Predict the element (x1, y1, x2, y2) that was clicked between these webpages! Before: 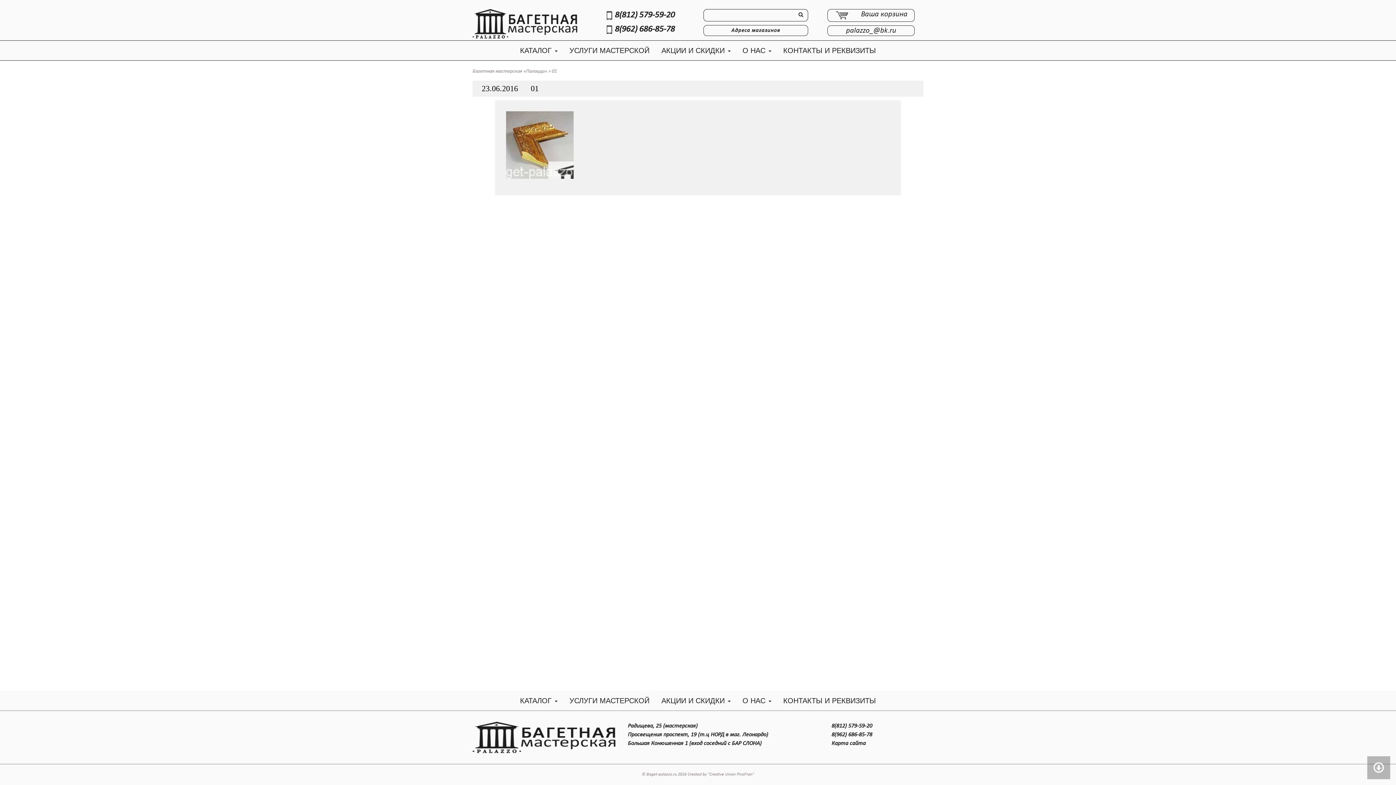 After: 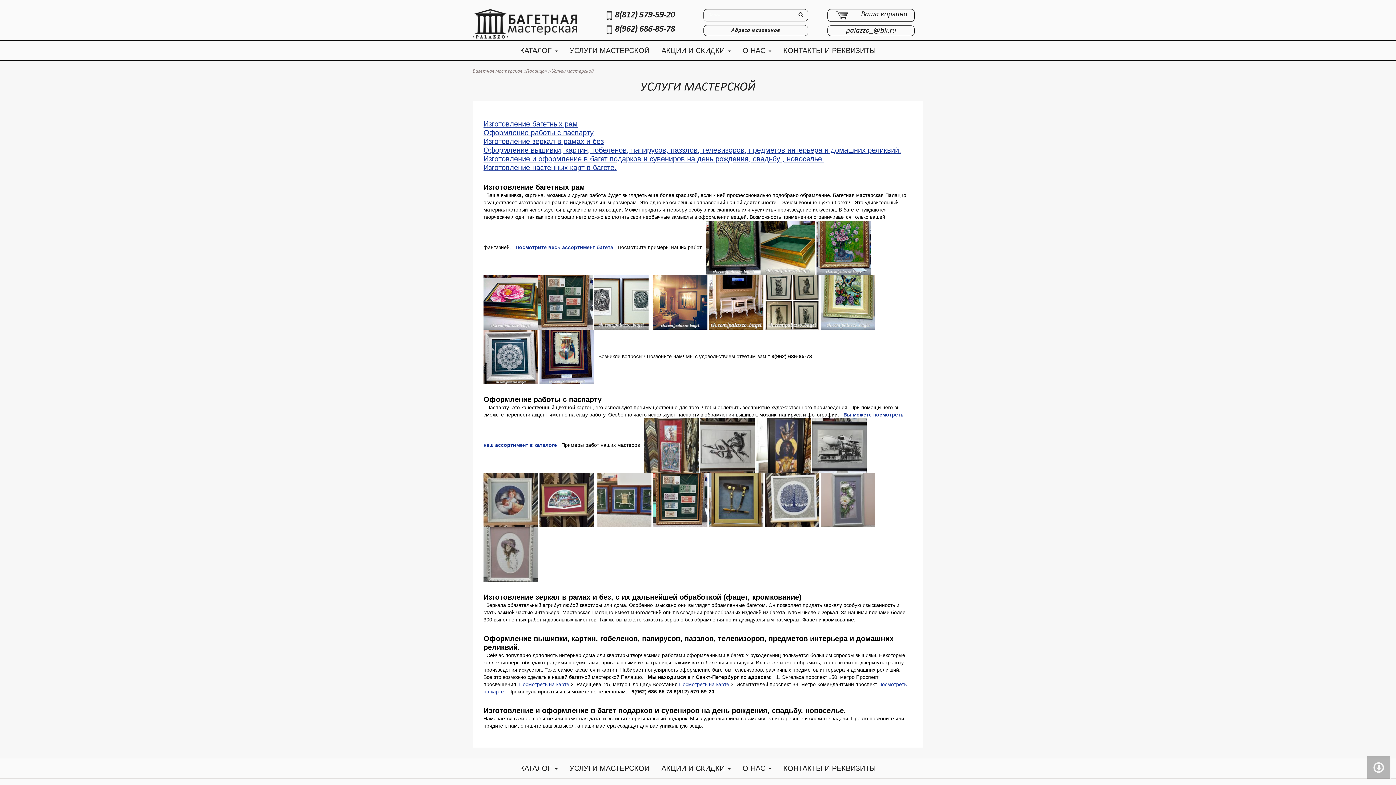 Action: bbox: (564, 691, 655, 710) label: УСЛУГИ МАСТЕРСКОЙ